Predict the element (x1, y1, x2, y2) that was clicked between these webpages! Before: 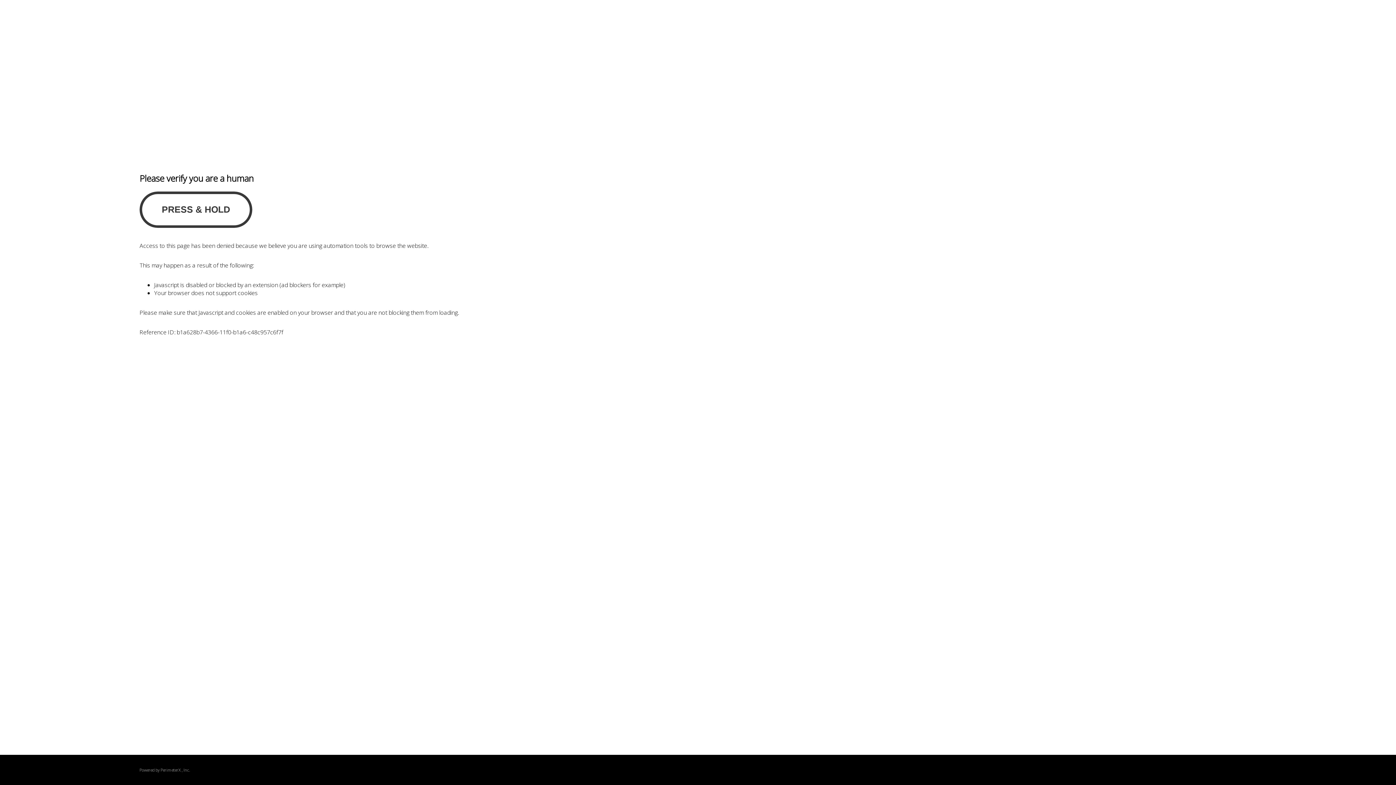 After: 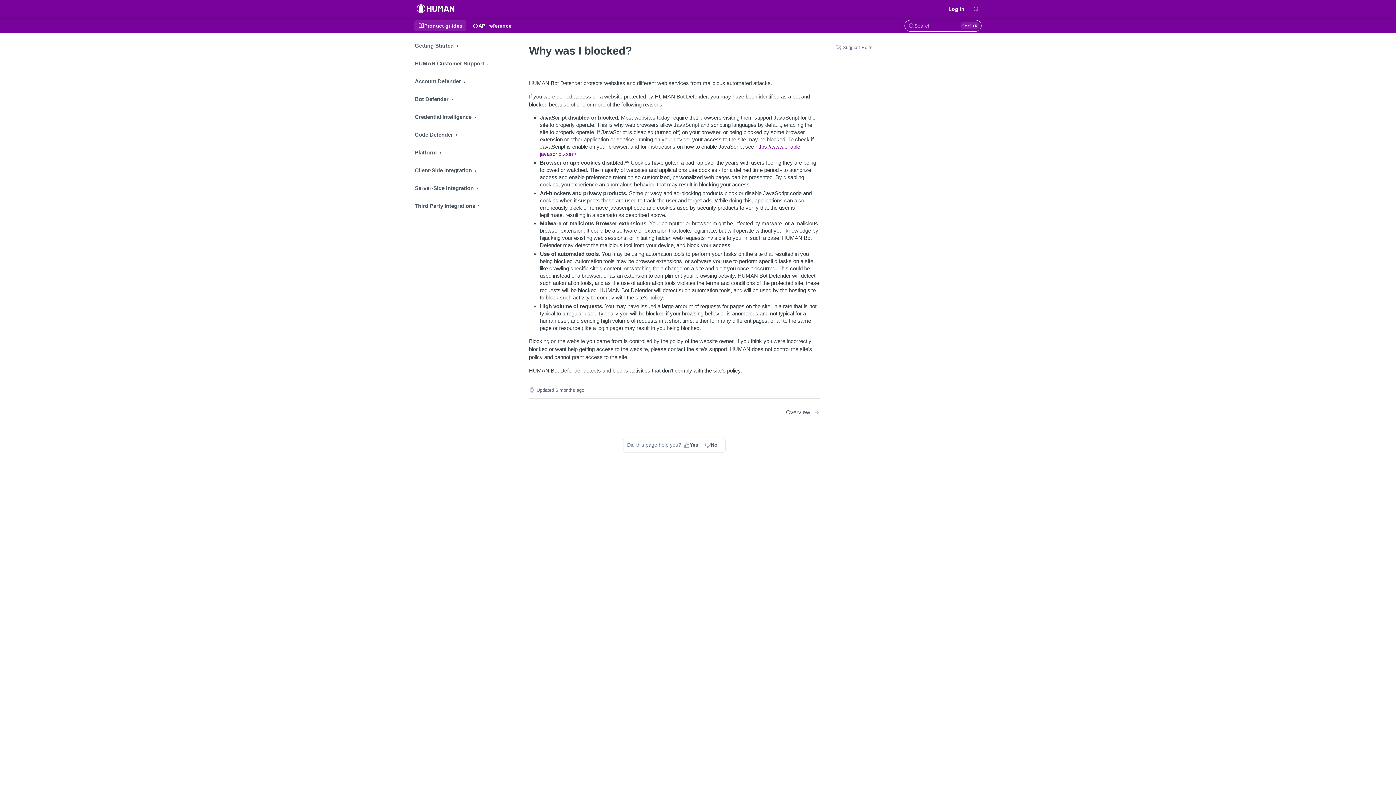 Action: label: PerimeterX bbox: (160, 767, 180, 773)